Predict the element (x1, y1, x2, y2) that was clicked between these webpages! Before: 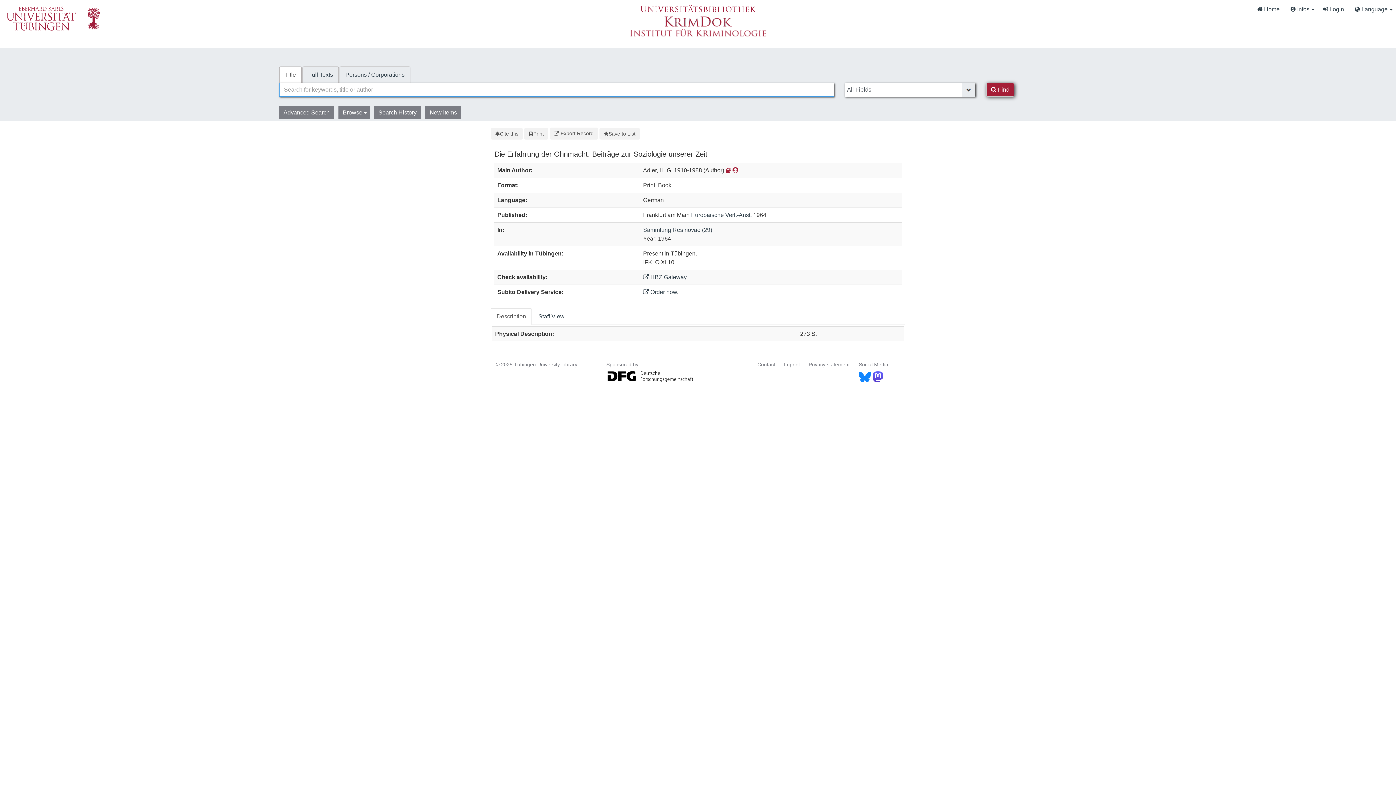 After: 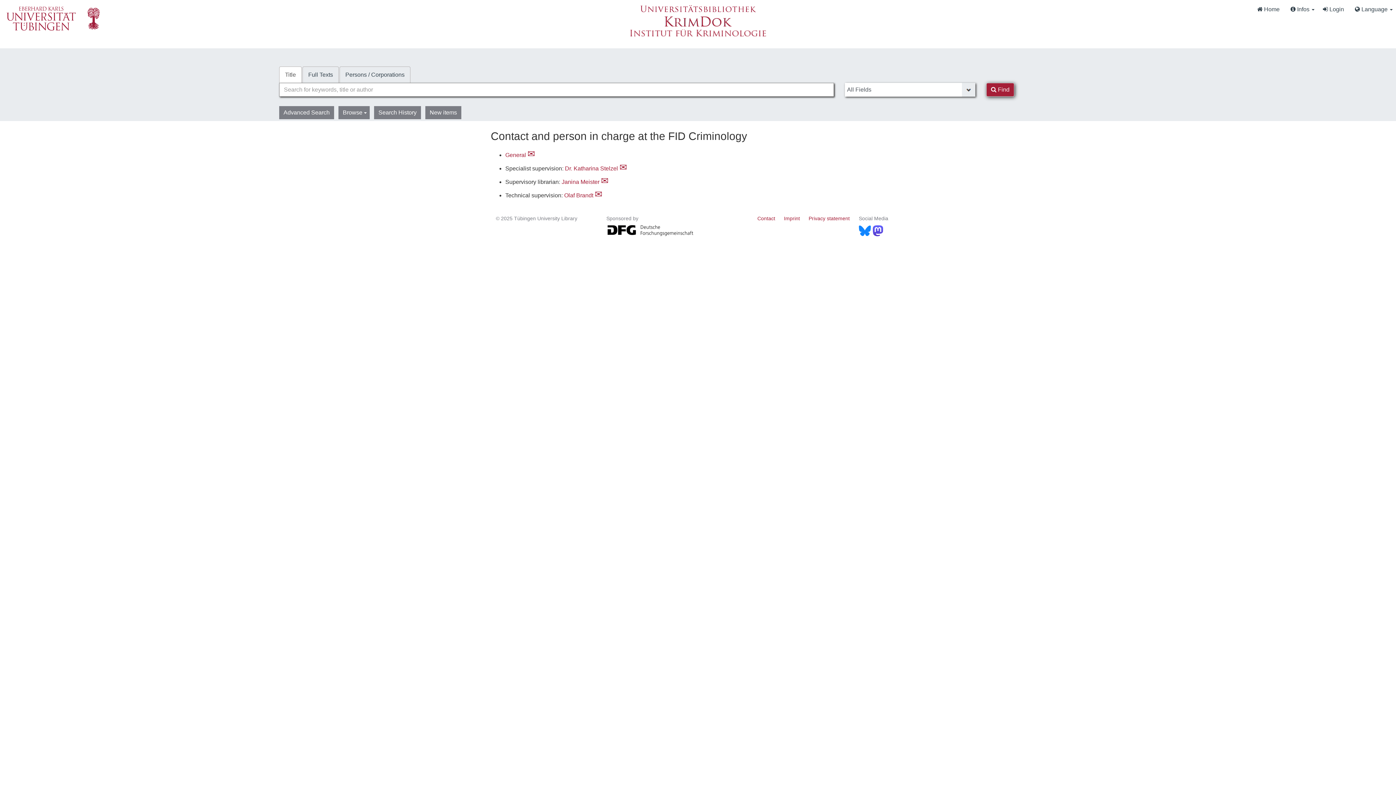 Action: bbox: (757, 361, 775, 367) label: Contact